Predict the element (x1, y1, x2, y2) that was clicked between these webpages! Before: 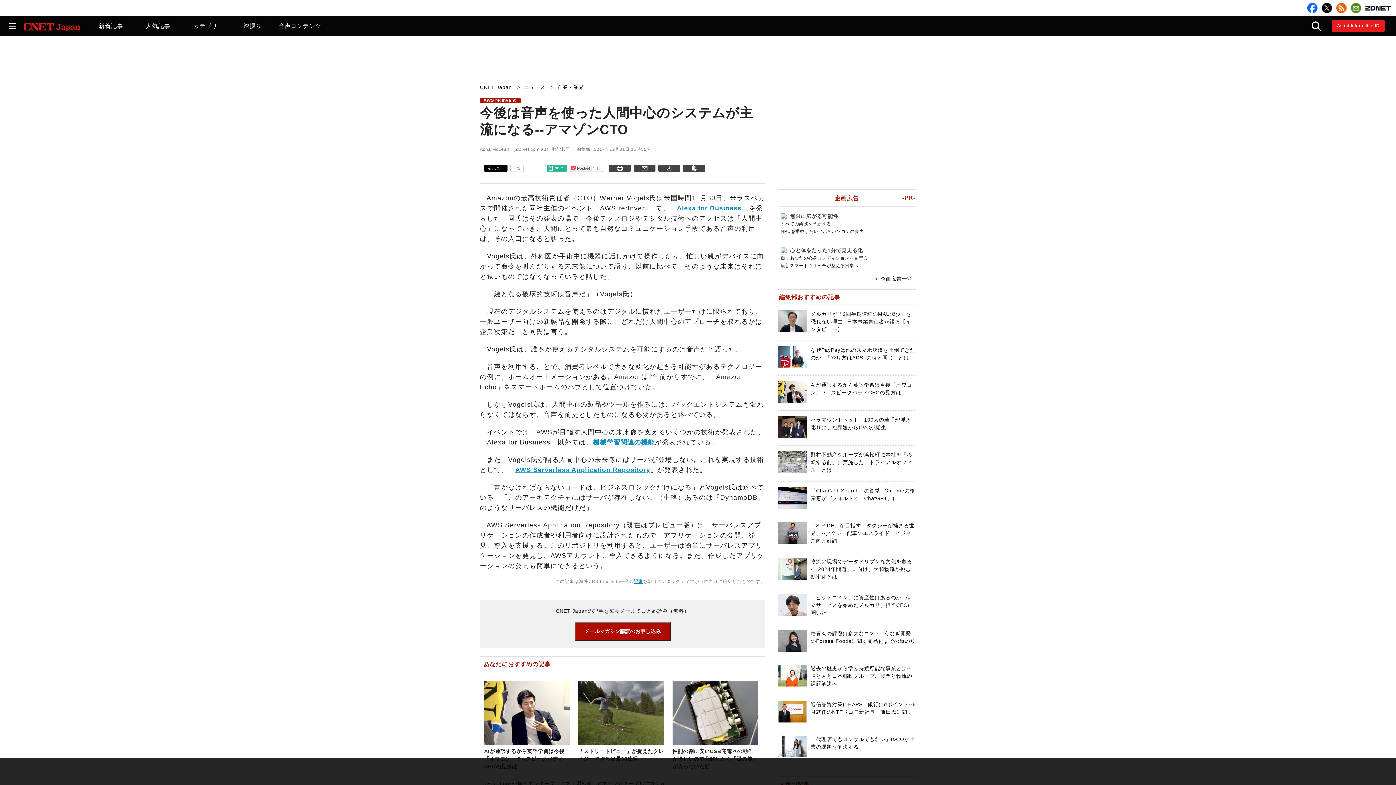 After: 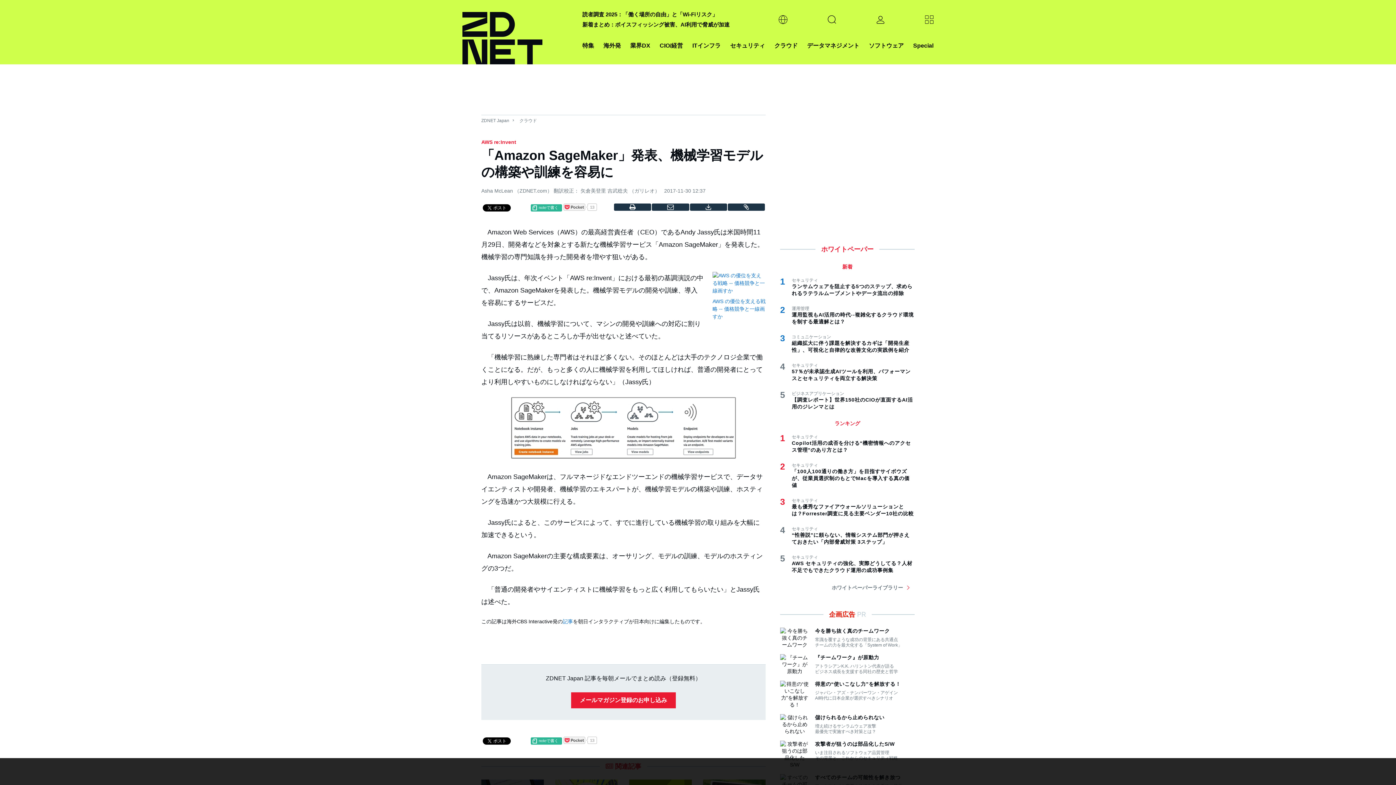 Action: label: 機械学習関連の機能 bbox: (593, 438, 654, 446)